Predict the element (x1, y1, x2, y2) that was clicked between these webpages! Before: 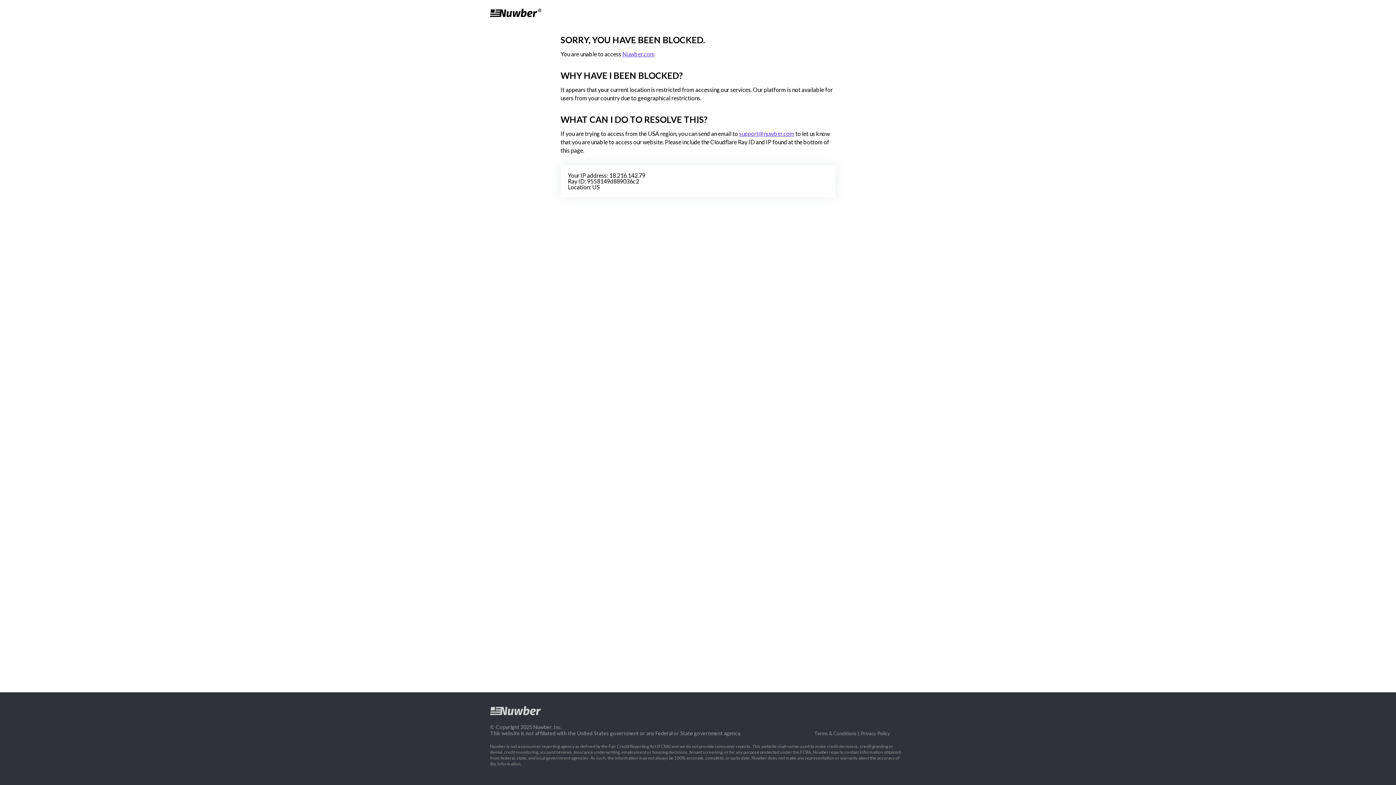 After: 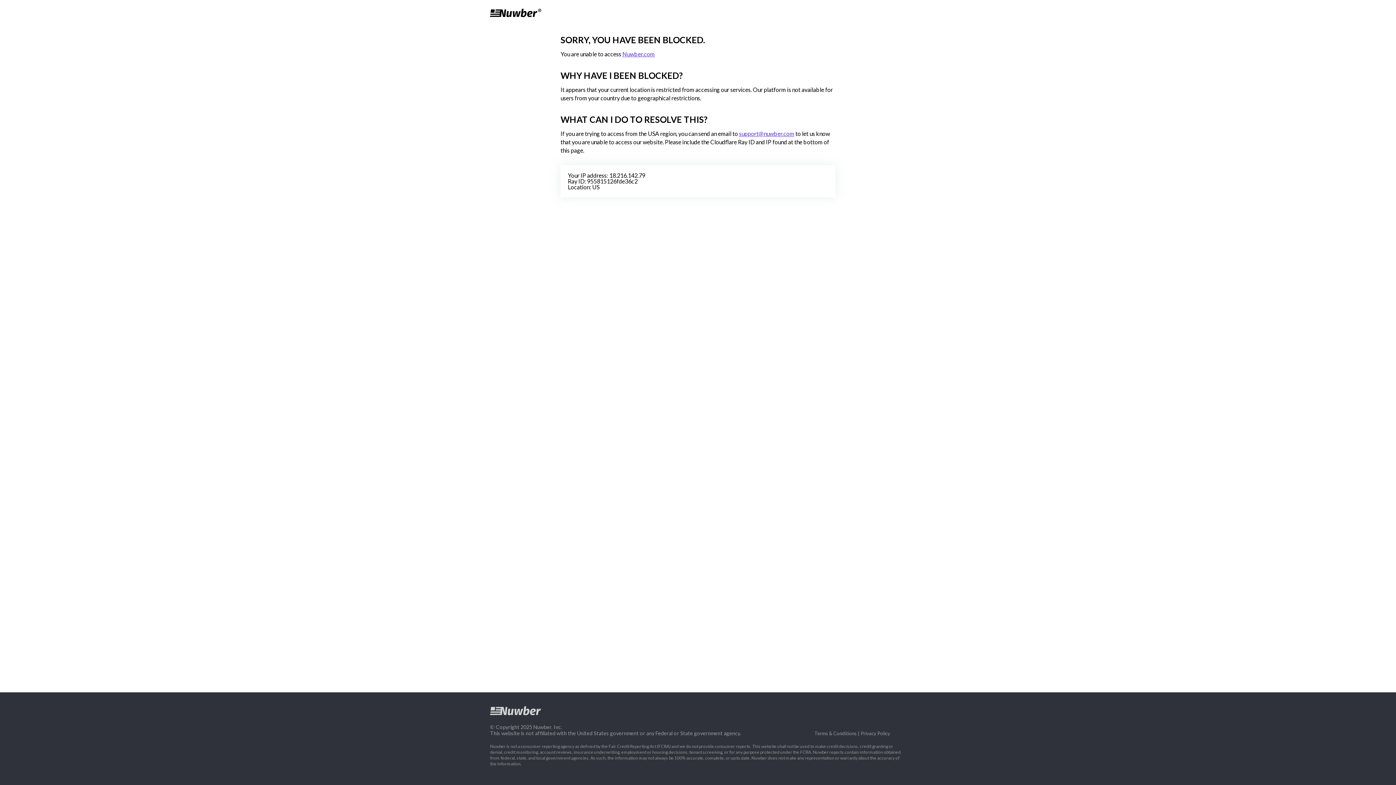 Action: label: Nuwber.com bbox: (622, 50, 654, 57)